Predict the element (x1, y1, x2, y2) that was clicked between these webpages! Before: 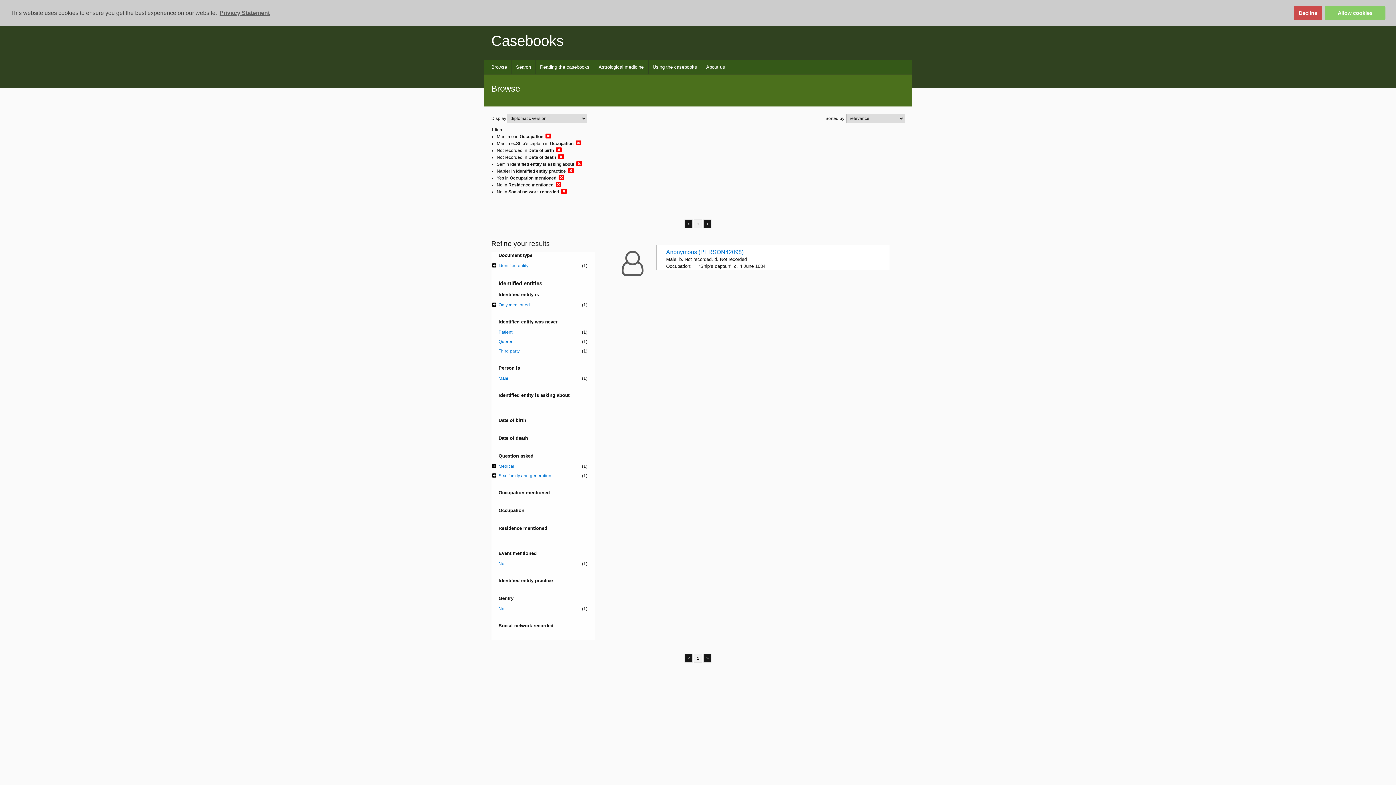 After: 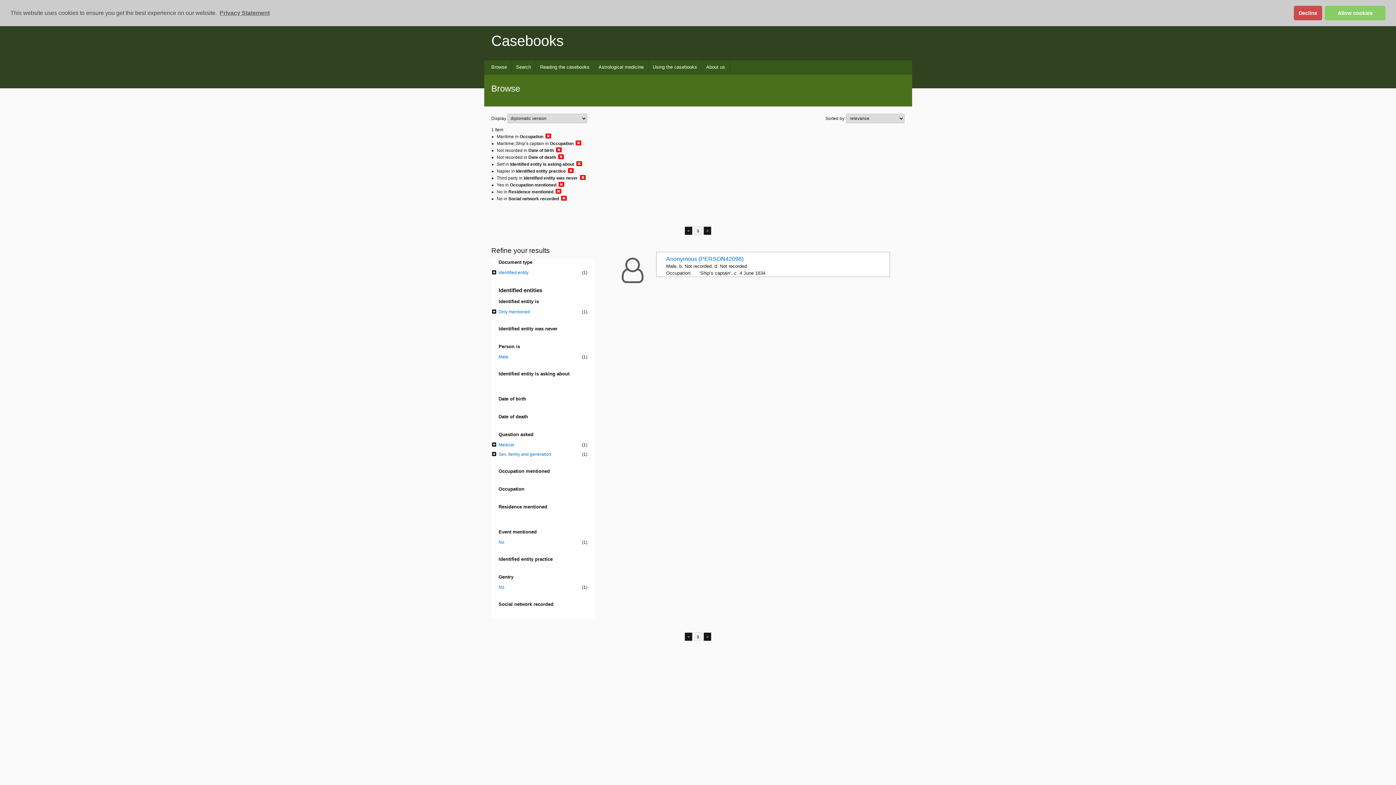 Action: label: Third party
(1) bbox: (498, 347, 587, 354)